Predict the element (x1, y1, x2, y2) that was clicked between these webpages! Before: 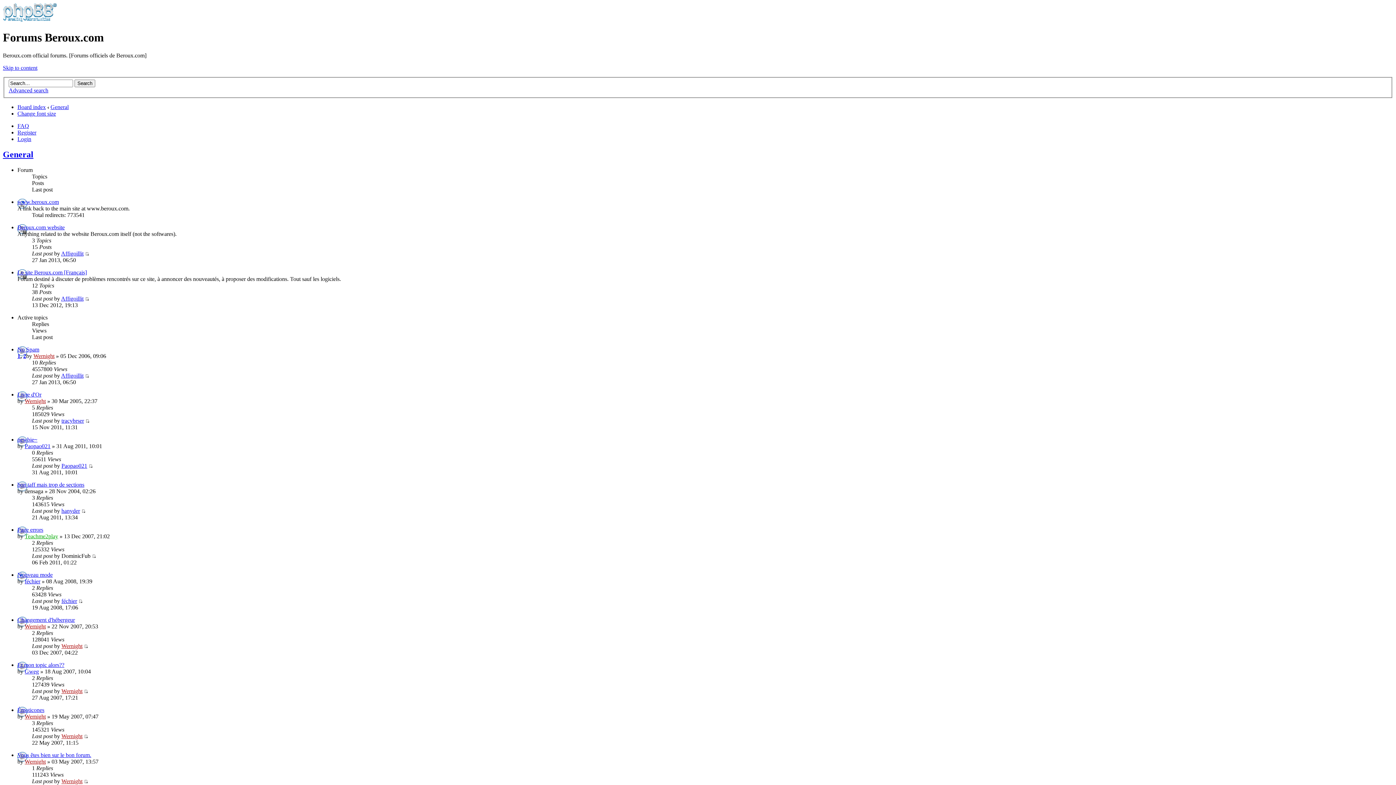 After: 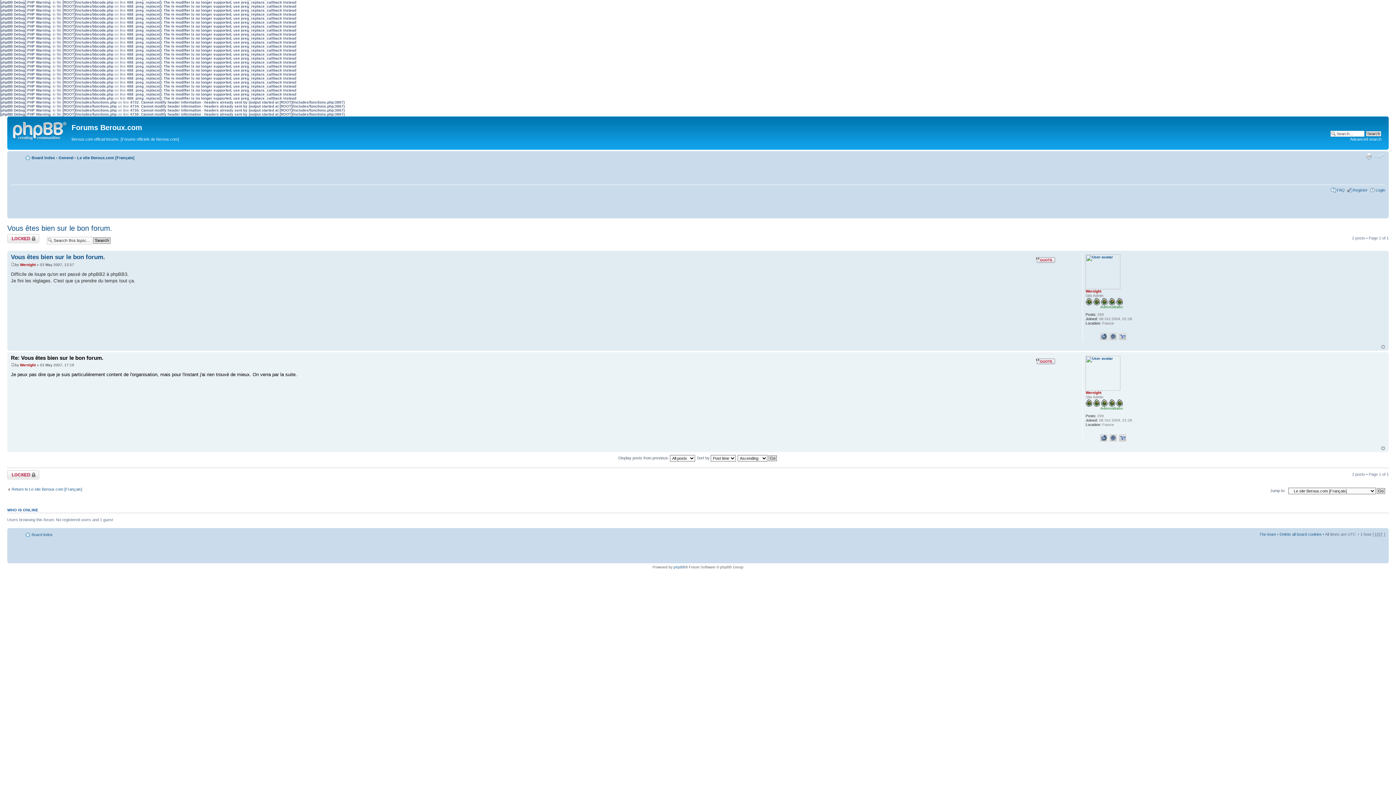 Action: bbox: (84, 778, 88, 784)